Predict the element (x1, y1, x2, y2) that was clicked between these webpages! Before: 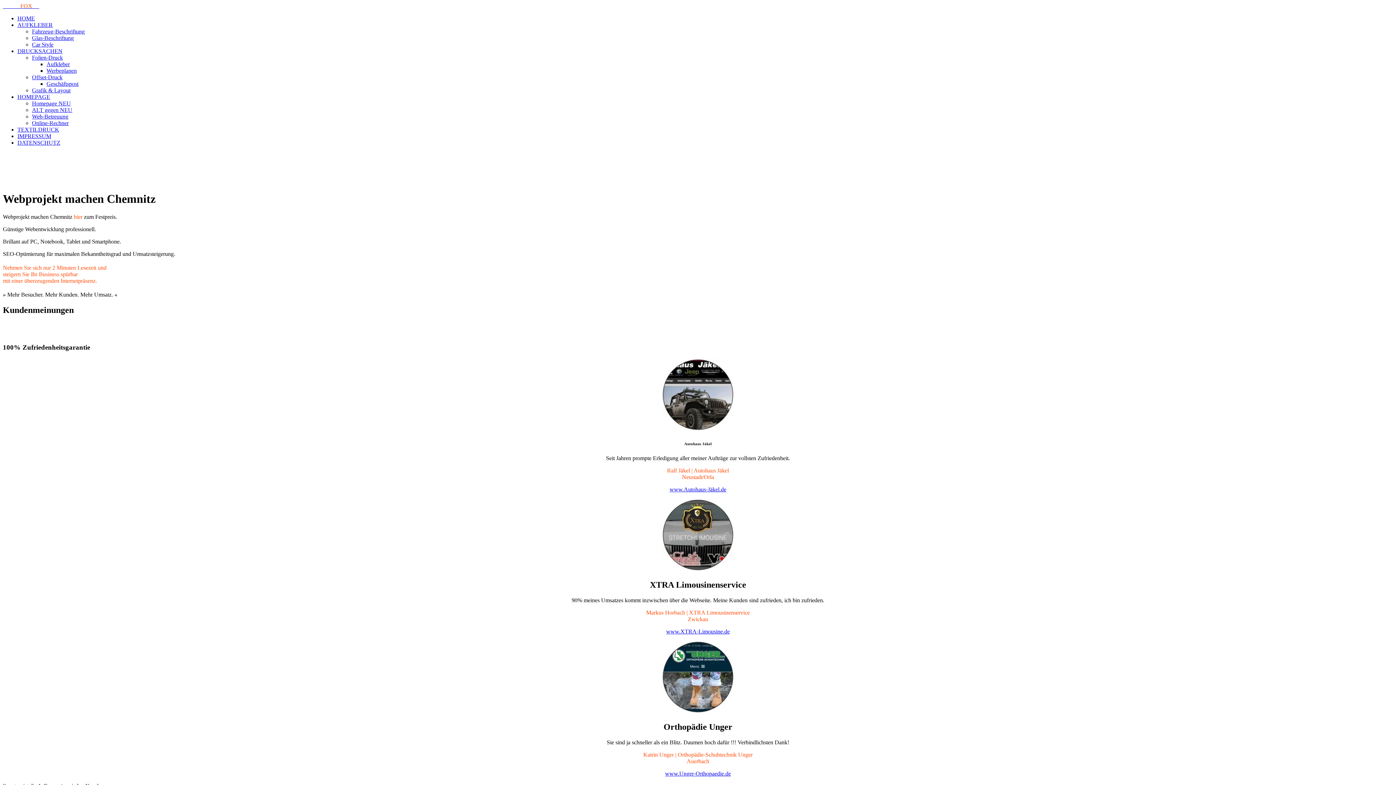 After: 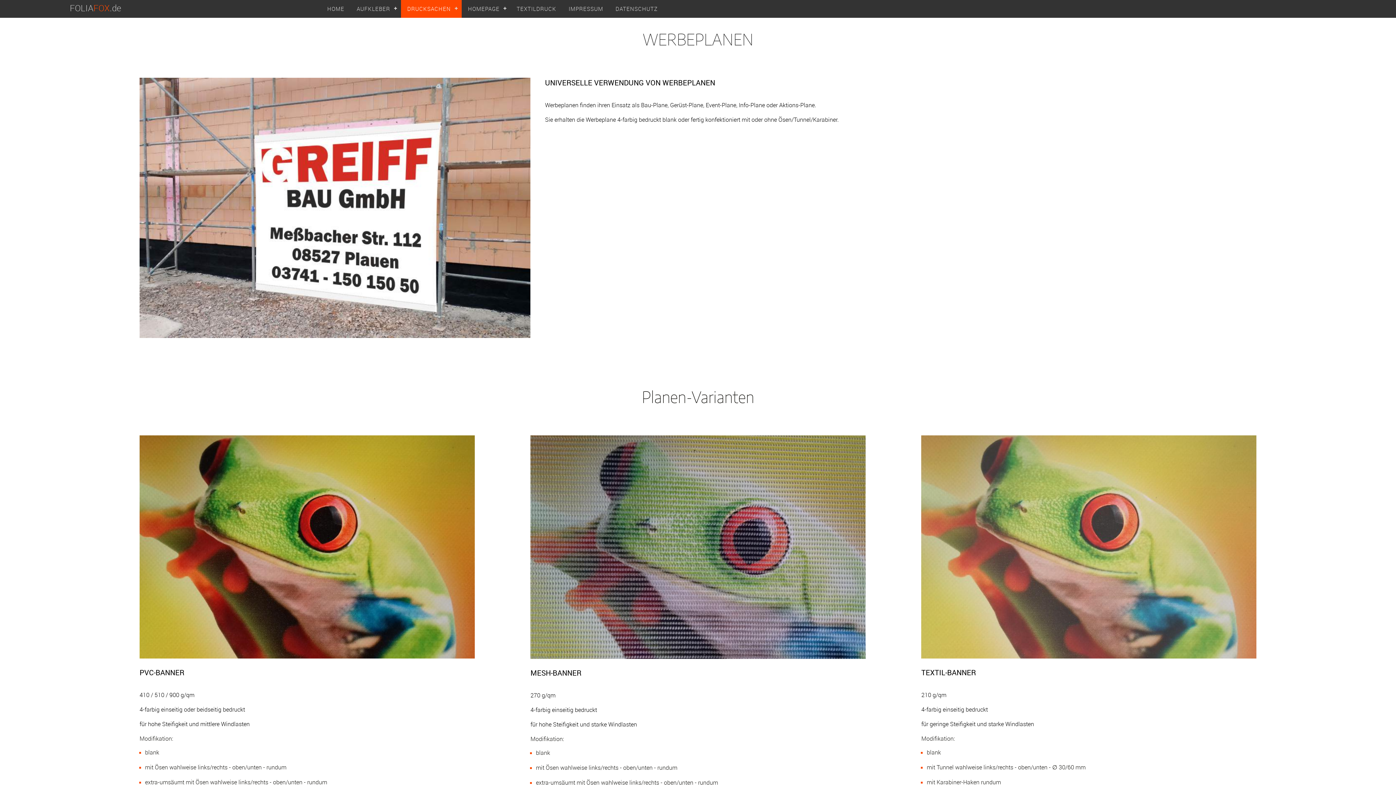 Action: label: Werbeplanen bbox: (46, 67, 76, 73)